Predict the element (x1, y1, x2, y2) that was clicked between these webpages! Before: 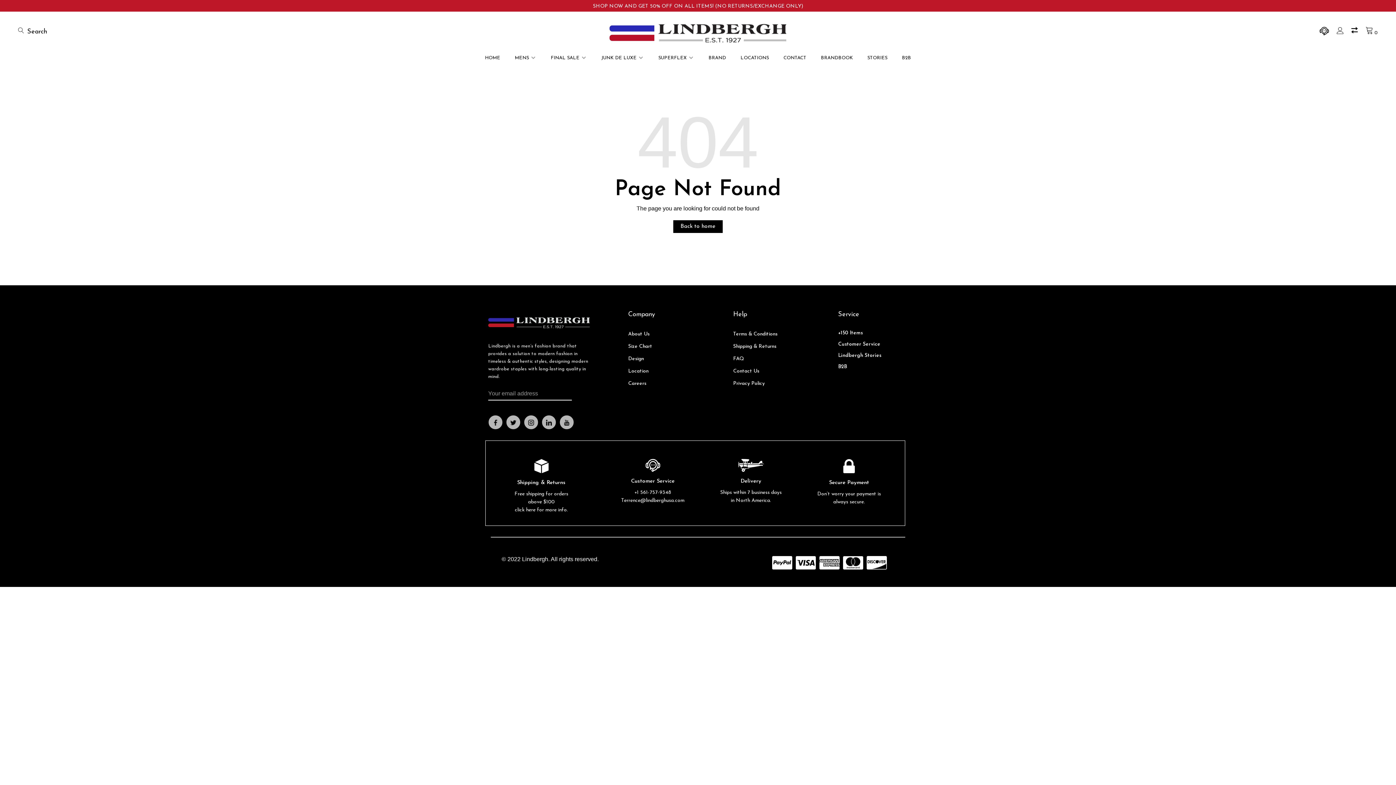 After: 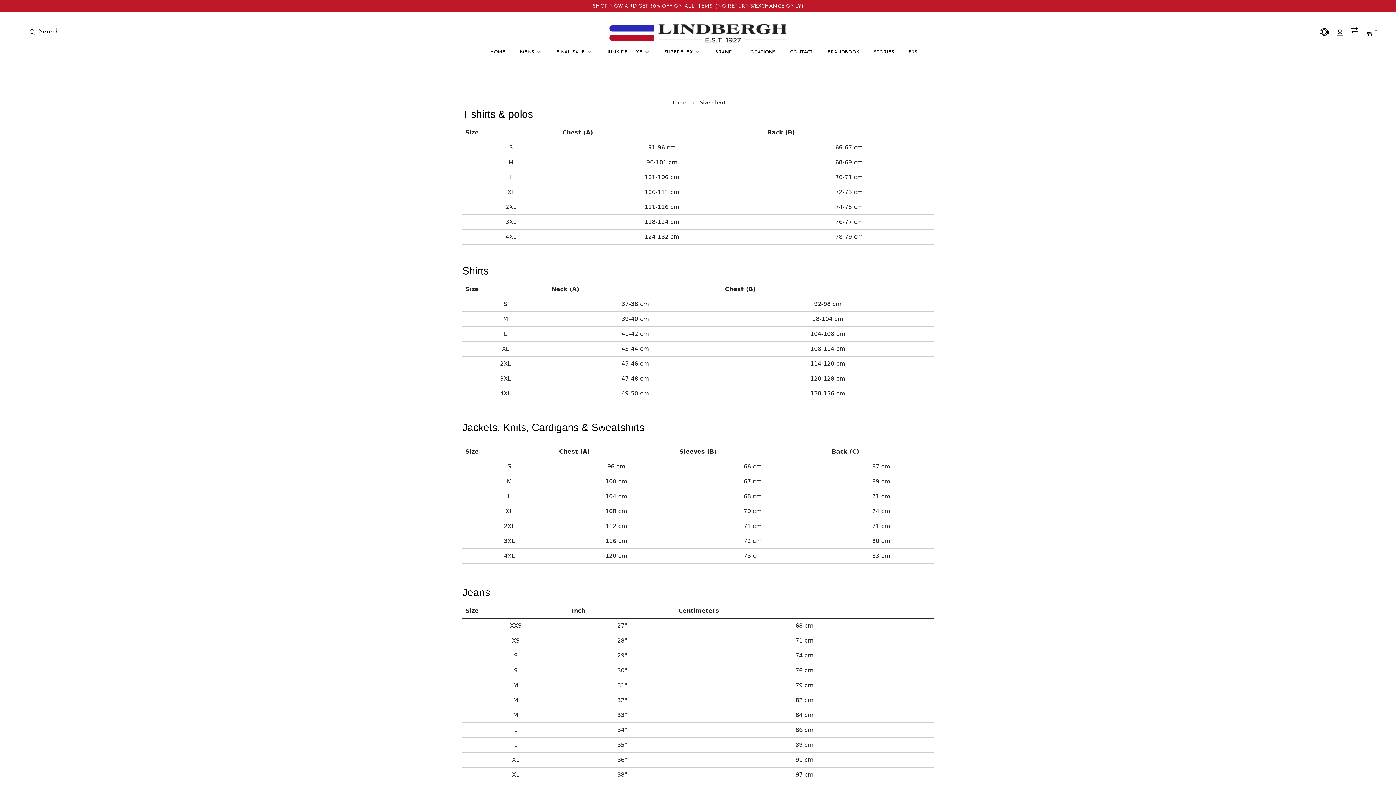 Action: bbox: (628, 344, 652, 349) label: Size Chart